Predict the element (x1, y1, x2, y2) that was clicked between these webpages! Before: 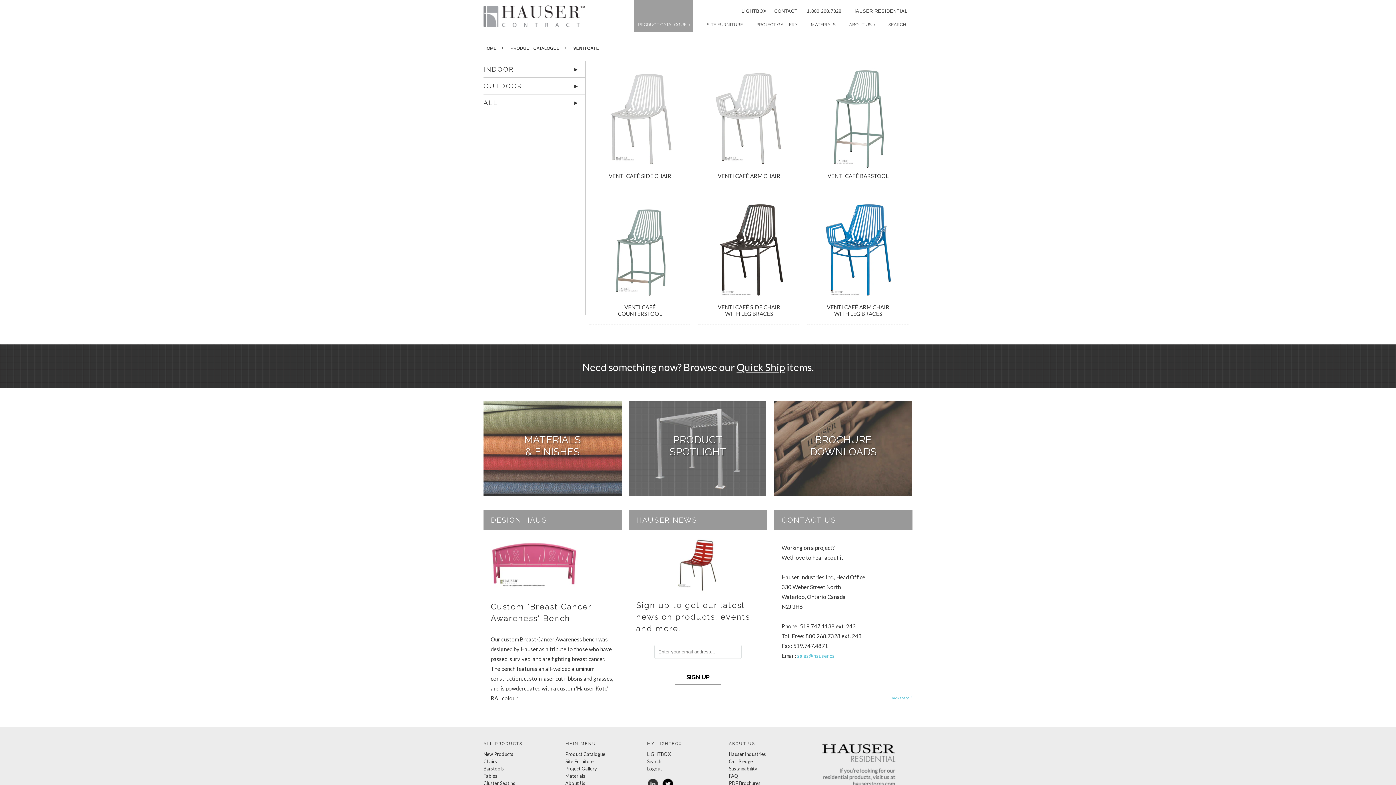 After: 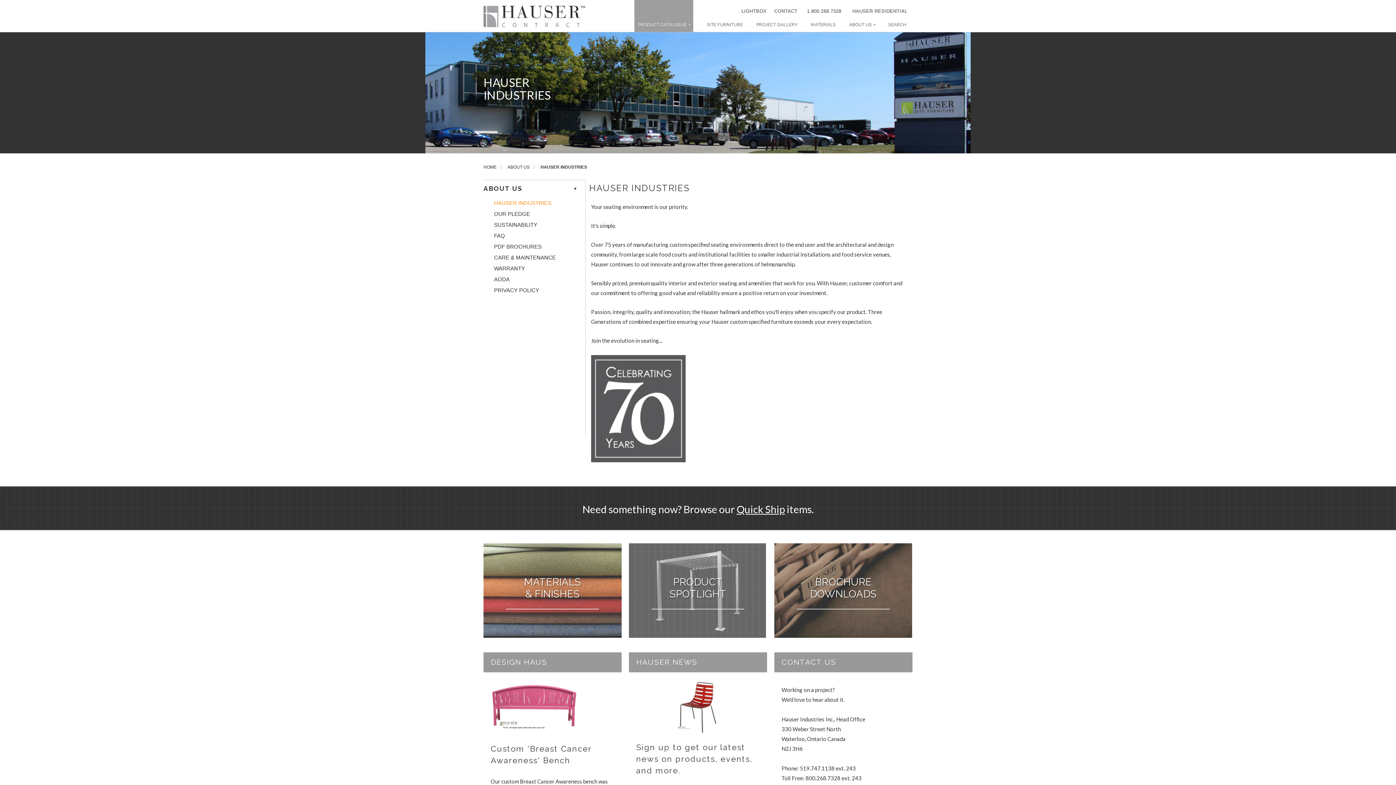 Action: label: About Us bbox: (565, 780, 585, 786)